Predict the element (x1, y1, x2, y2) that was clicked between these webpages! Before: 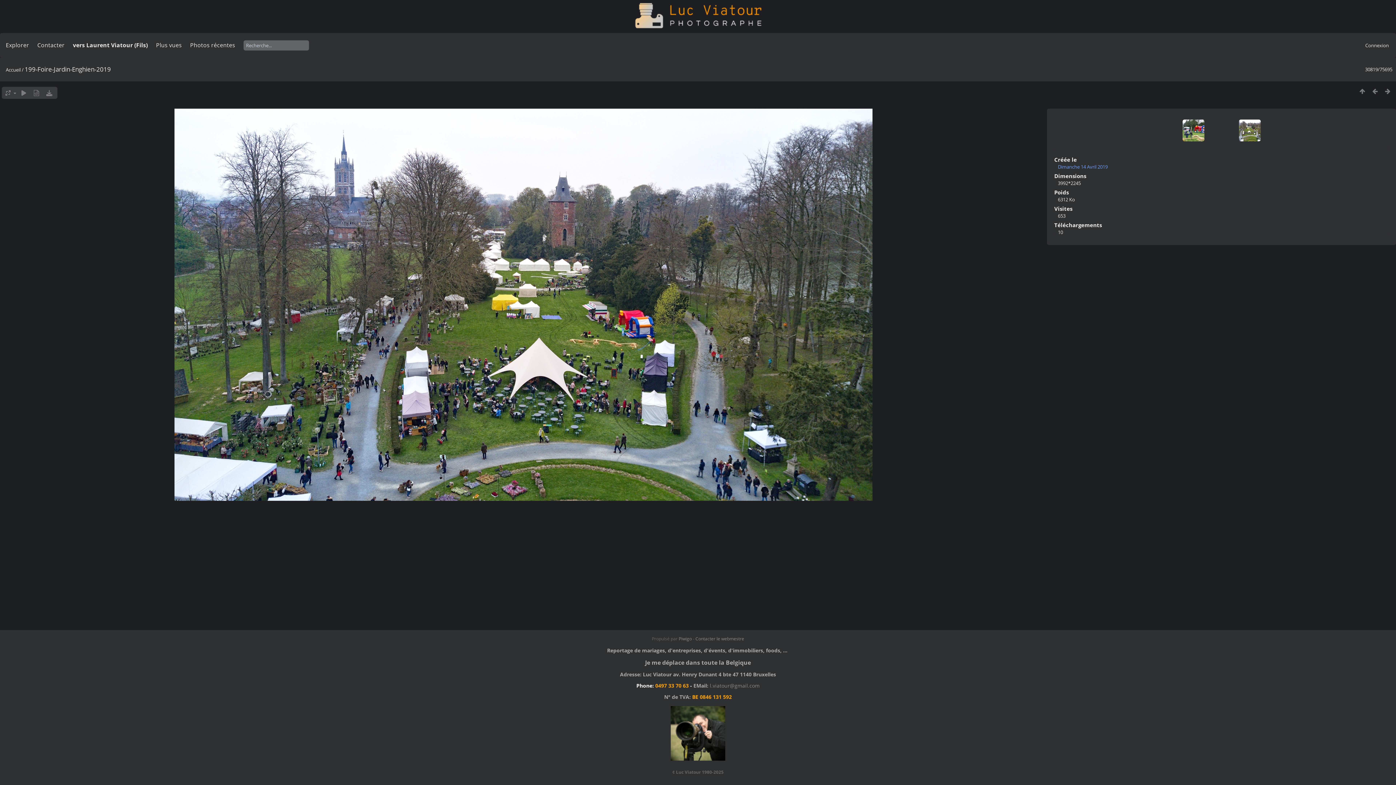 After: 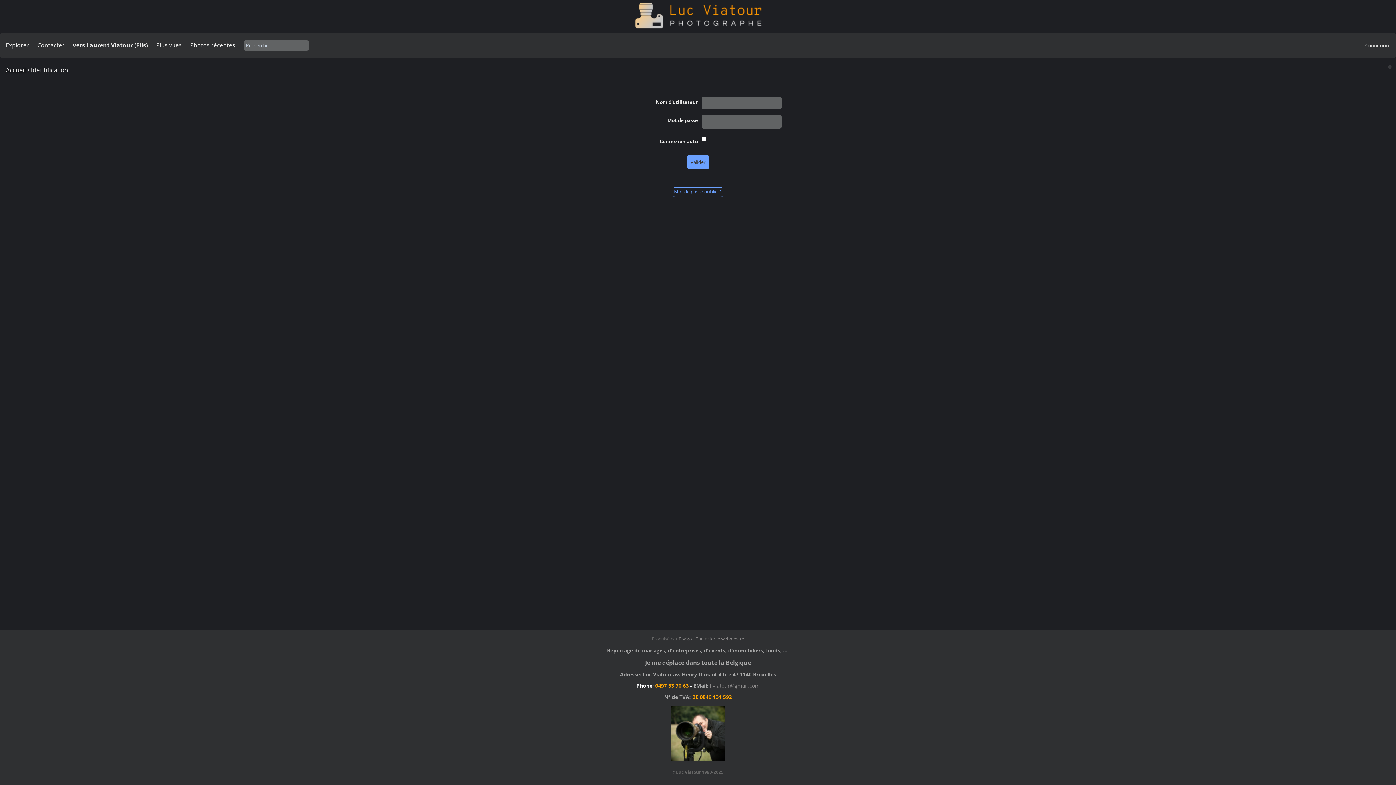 Action: bbox: (1365, 42, 1389, 48) label: Connexion